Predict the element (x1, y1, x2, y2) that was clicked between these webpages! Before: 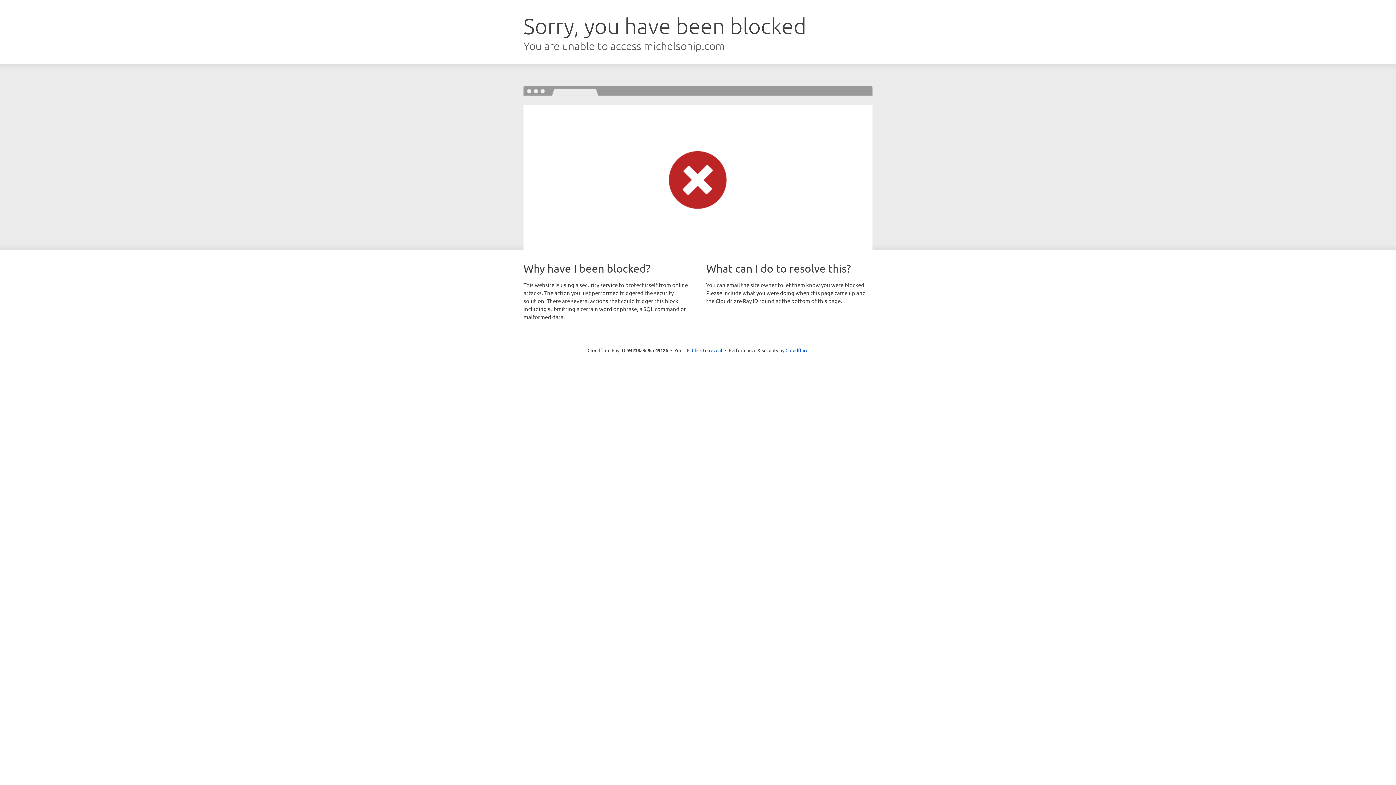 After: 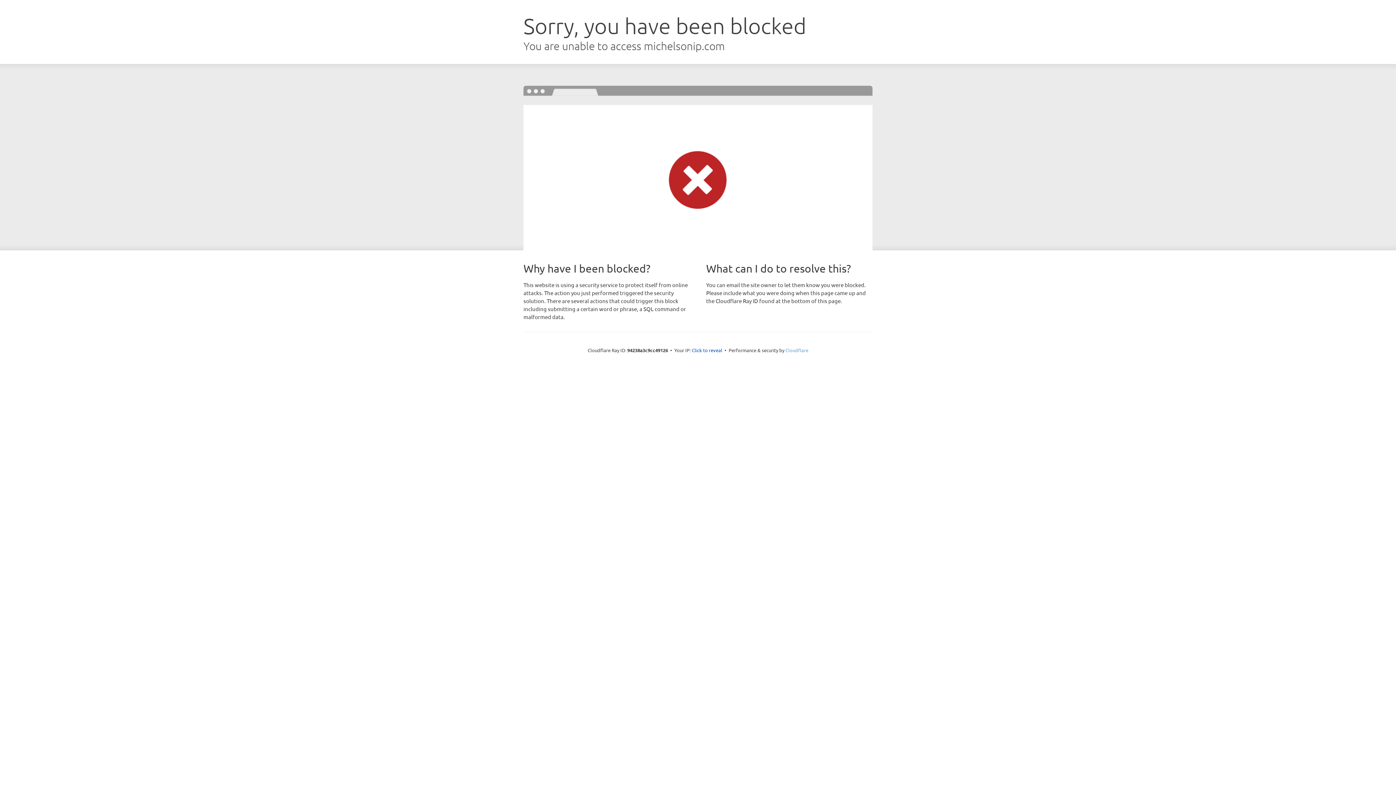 Action: label: Cloudflare bbox: (785, 347, 808, 353)